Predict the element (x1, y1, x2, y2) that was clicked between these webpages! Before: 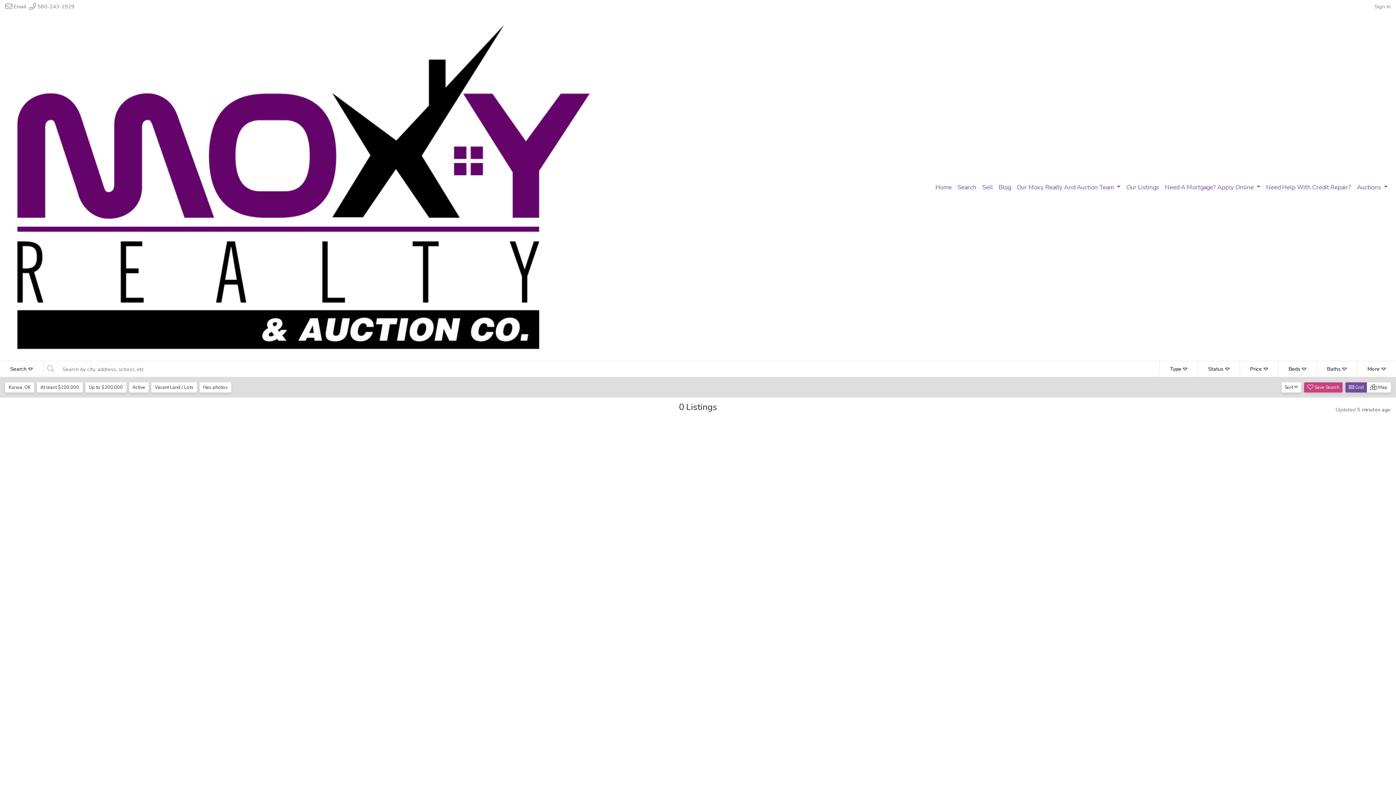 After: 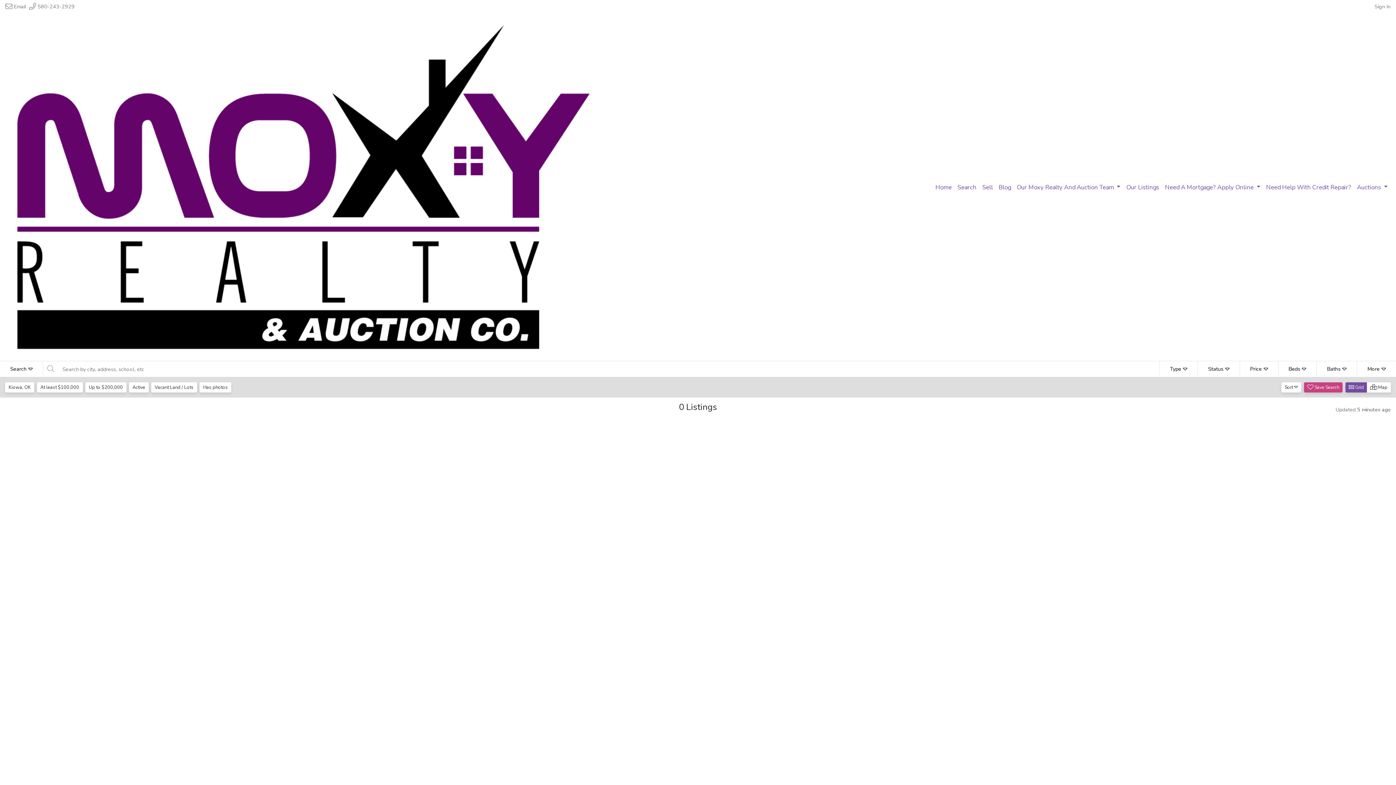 Action: bbox: (5, 2, 26, 10) label:  Email